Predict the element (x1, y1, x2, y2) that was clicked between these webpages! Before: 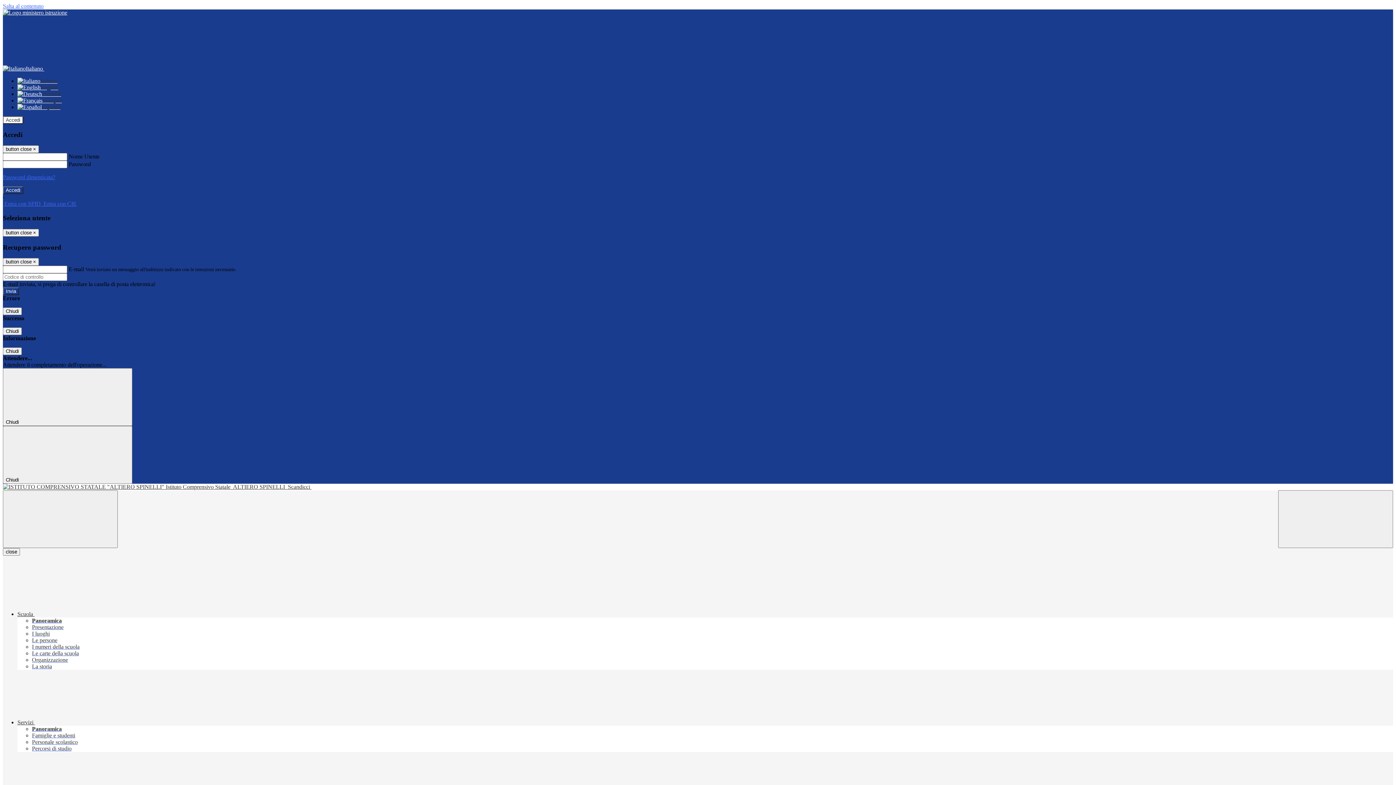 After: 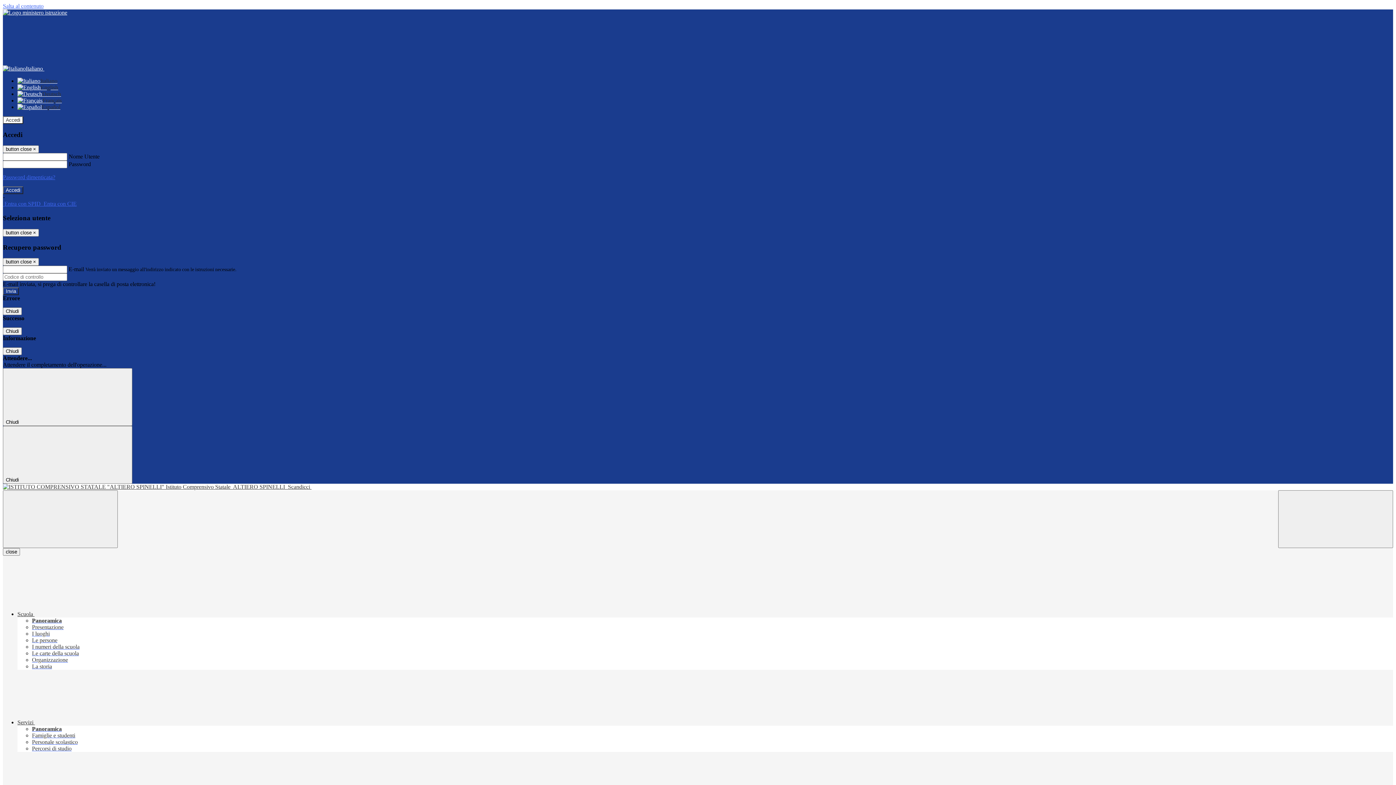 Action: bbox: (32, 650, 78, 656) label: Le carte della scuola